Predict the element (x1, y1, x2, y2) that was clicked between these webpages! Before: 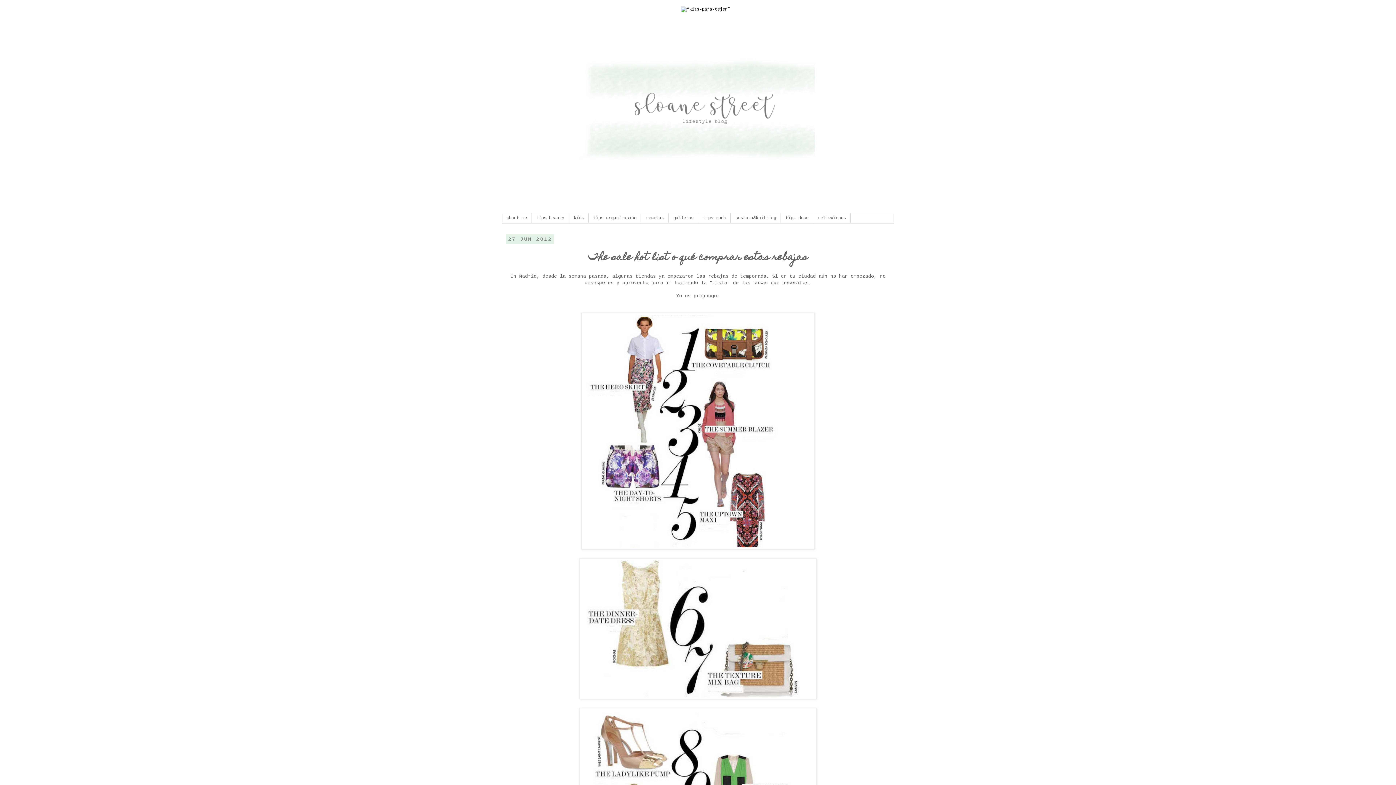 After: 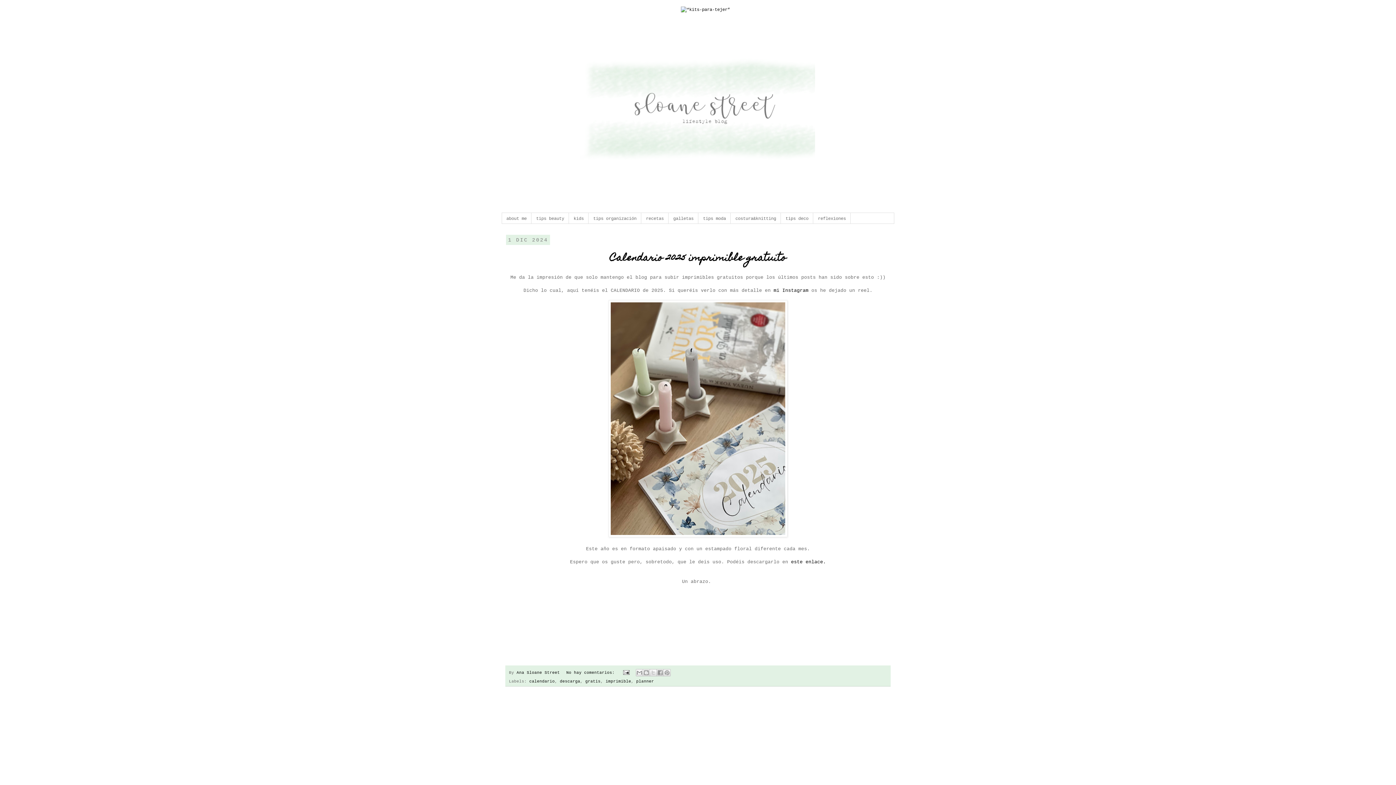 Action: bbox: (574, 16, 815, 213)